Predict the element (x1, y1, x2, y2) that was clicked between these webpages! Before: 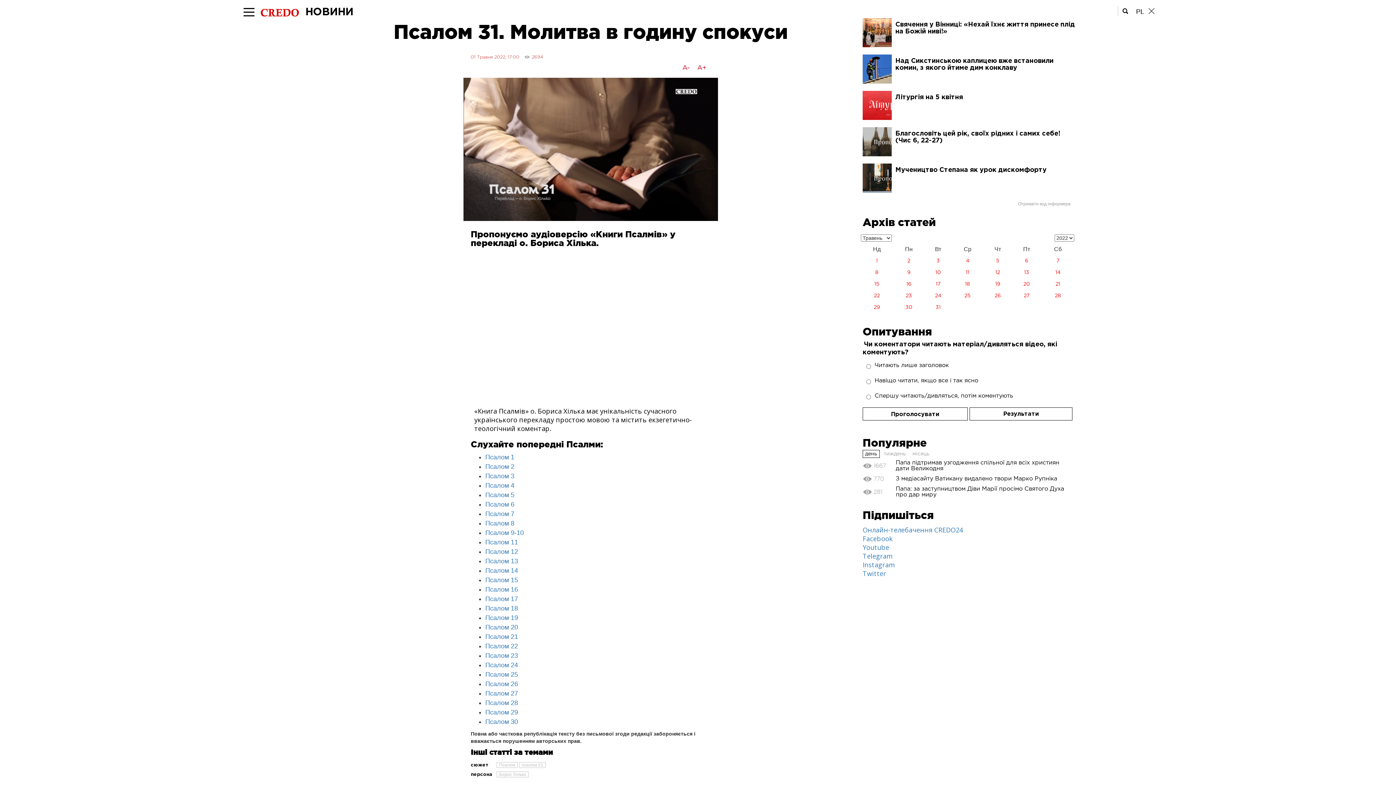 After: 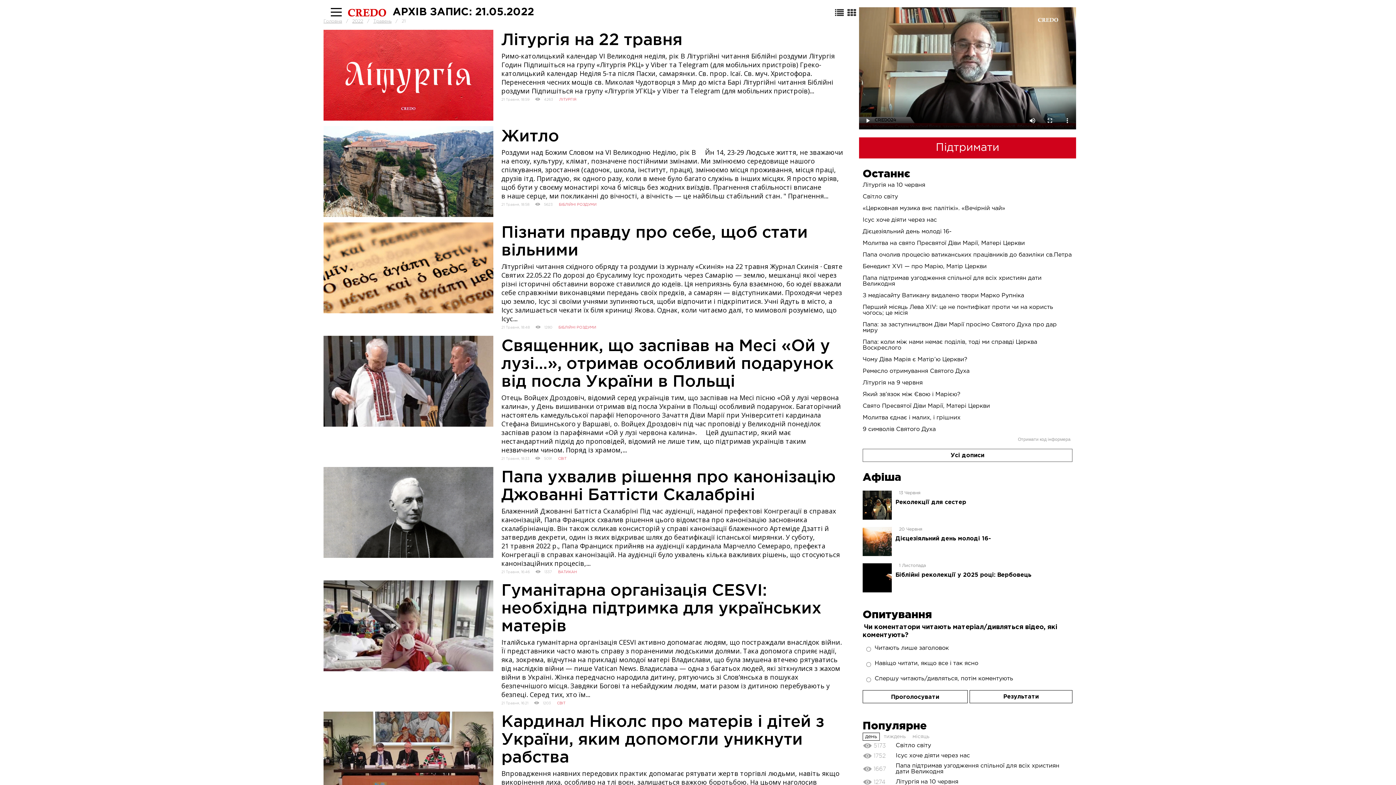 Action: bbox: (1041, 278, 1074, 290) label: 21